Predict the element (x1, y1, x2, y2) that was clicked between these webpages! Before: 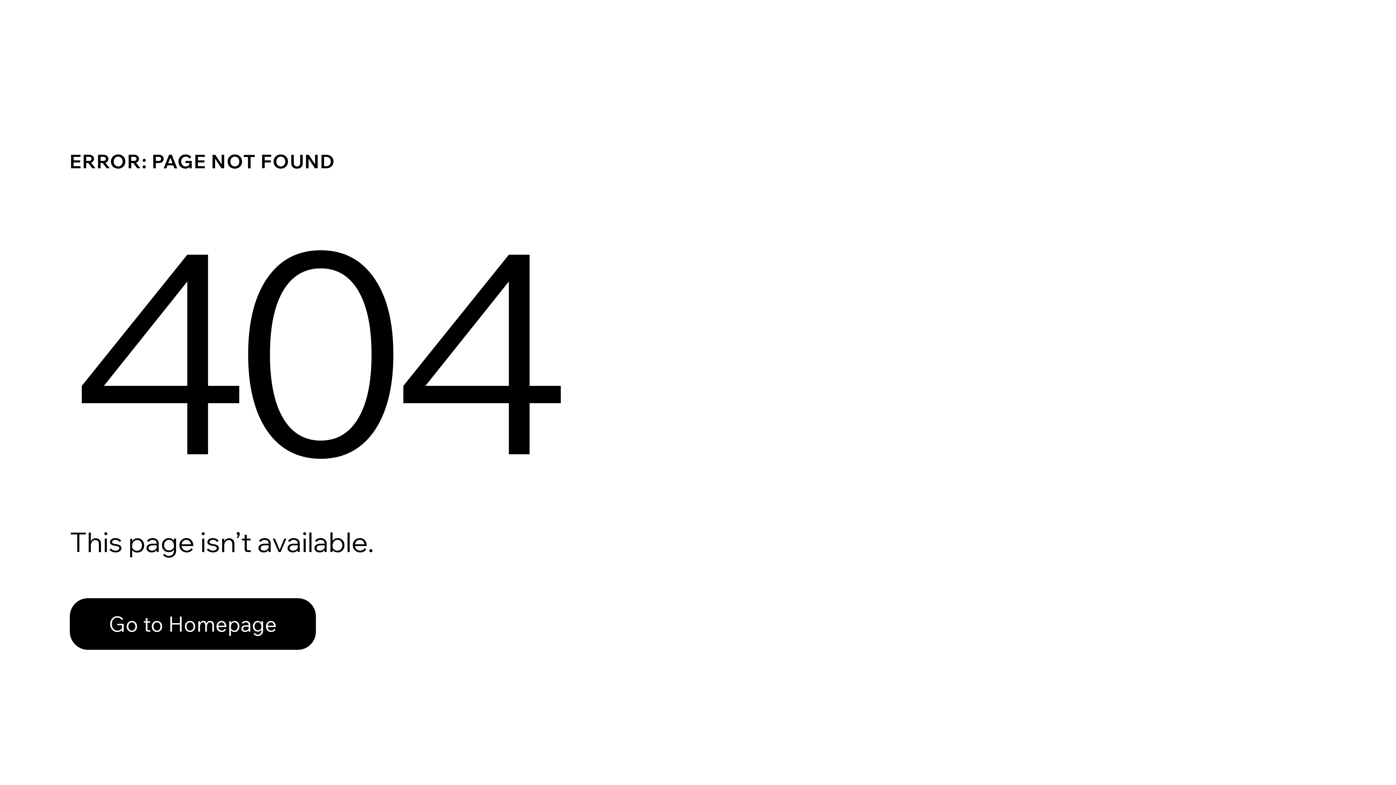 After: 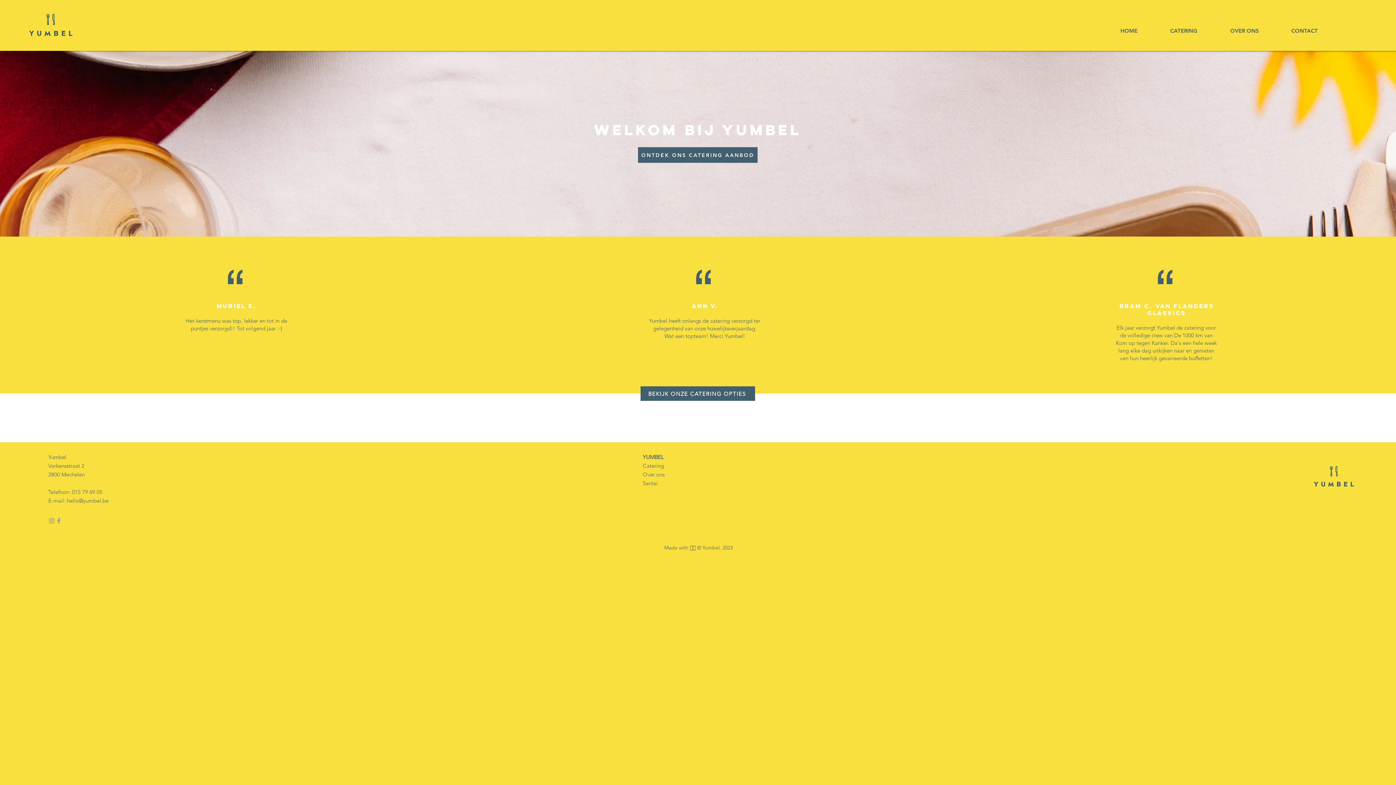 Action: bbox: (69, 598, 316, 650) label: Go to Homepage